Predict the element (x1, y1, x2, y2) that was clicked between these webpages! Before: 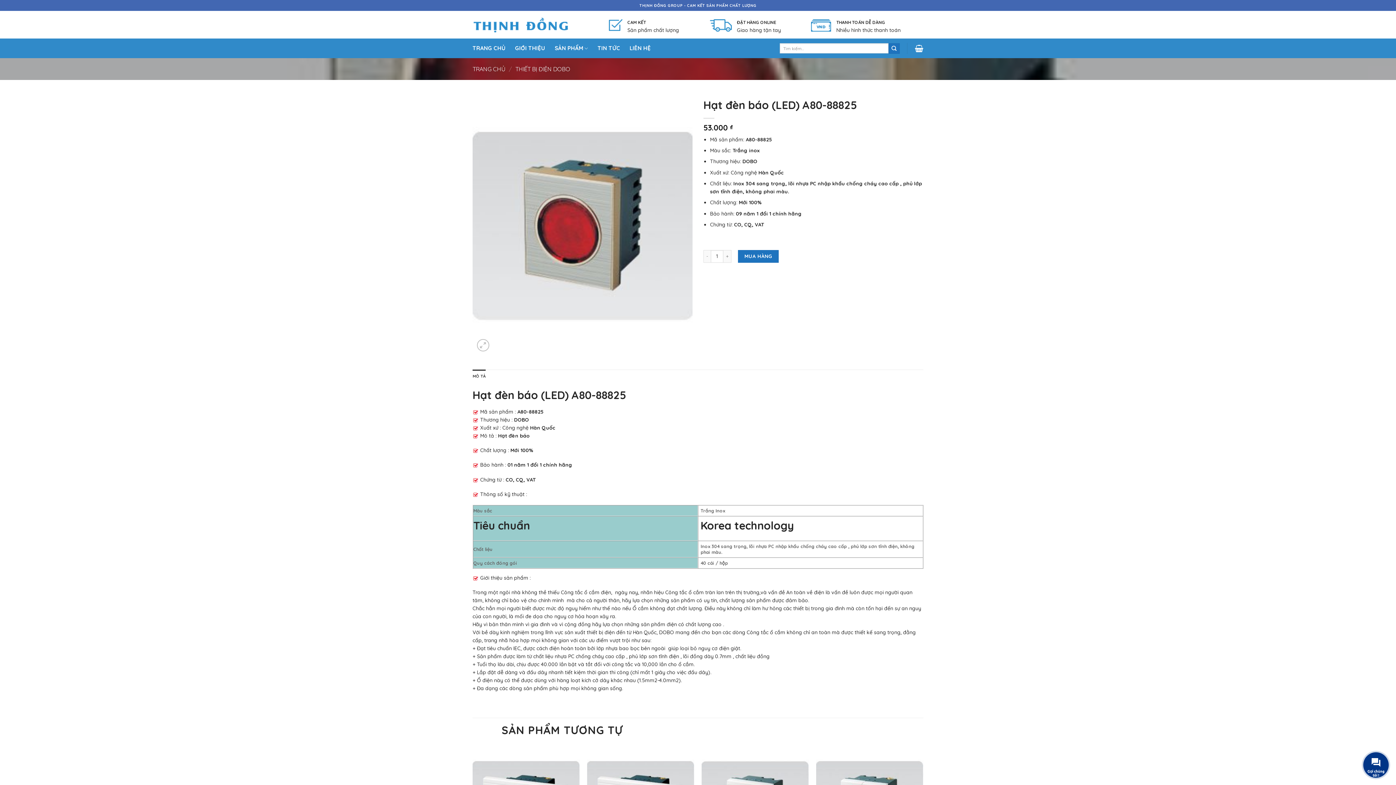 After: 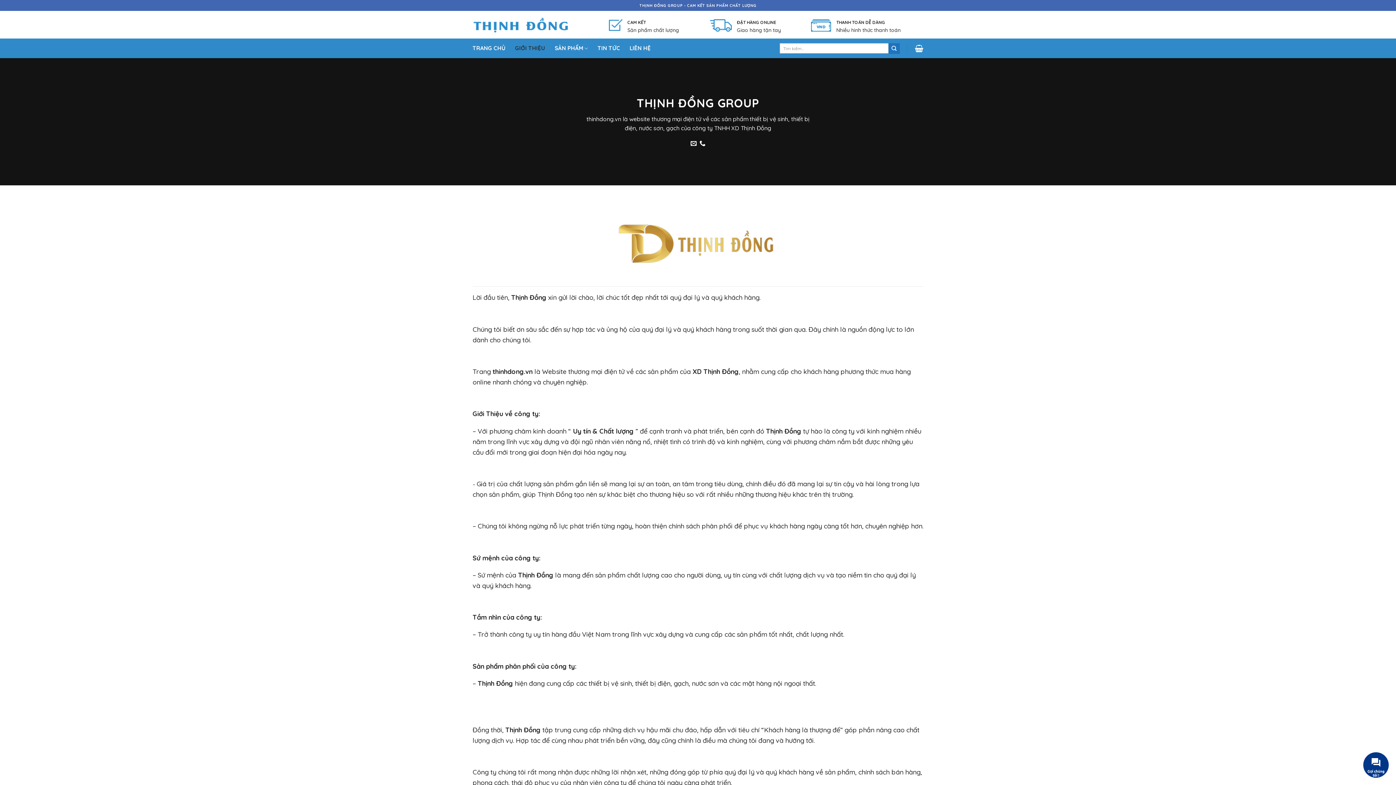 Action: bbox: (515, 38, 545, 58) label: GIỚI THIỆU